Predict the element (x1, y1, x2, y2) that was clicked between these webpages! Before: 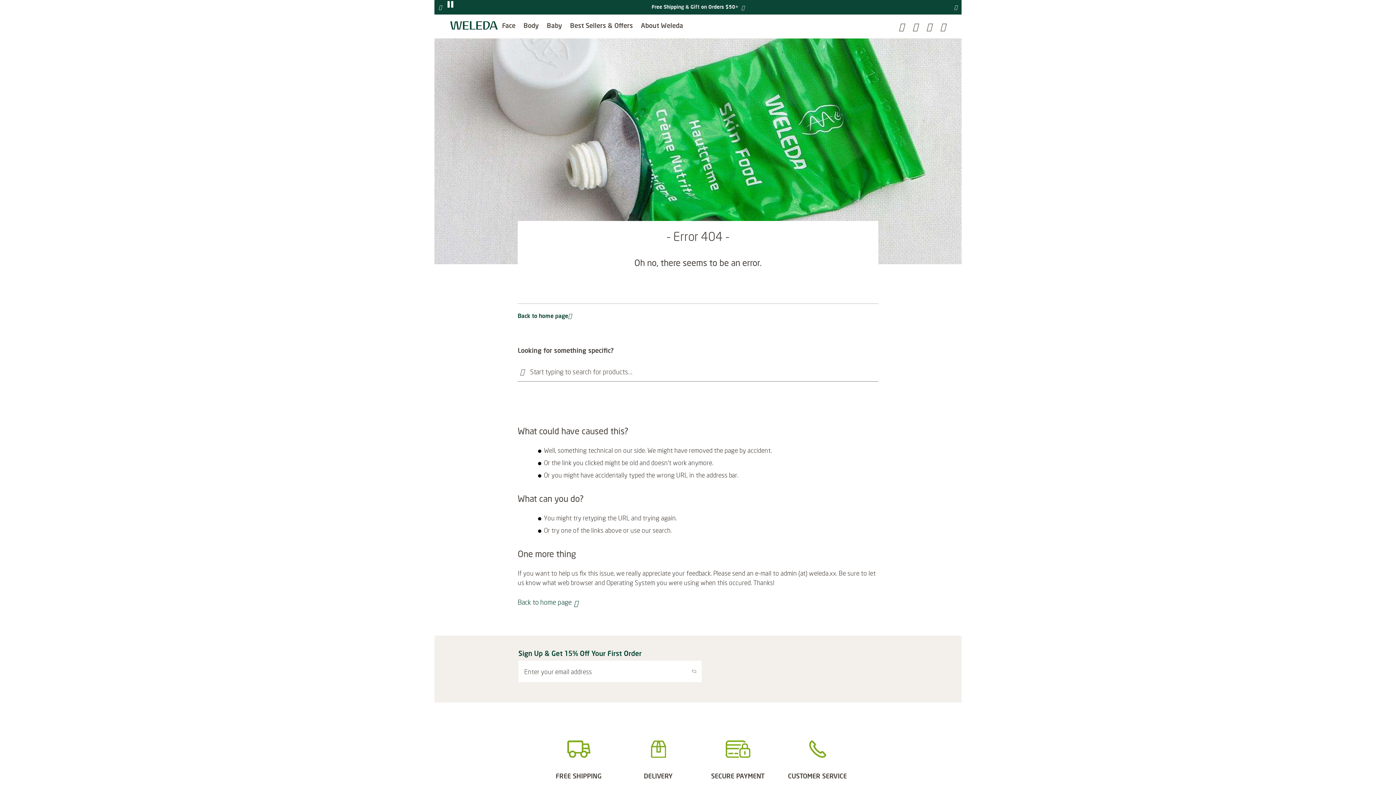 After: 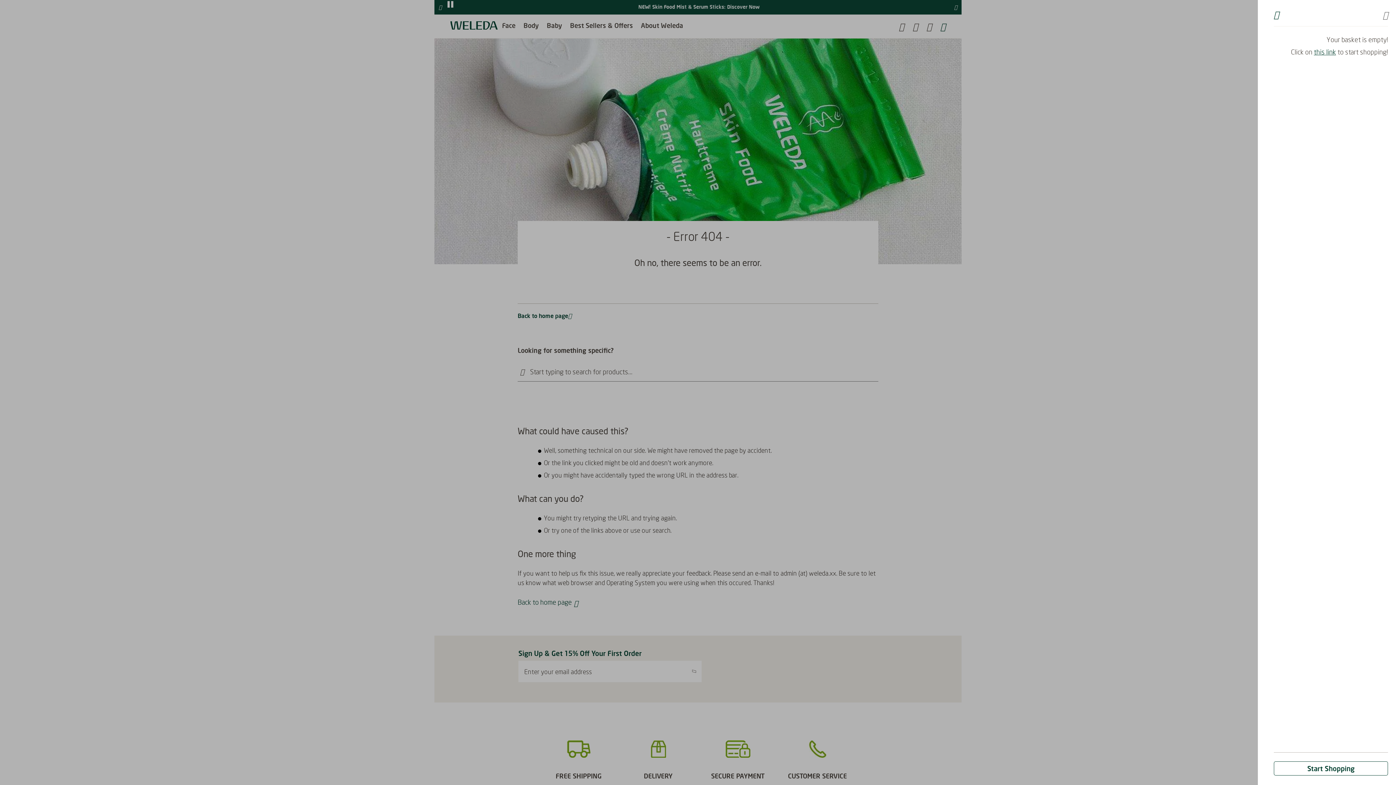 Action: label: cart is empty bbox: (940, 22, 945, 35)